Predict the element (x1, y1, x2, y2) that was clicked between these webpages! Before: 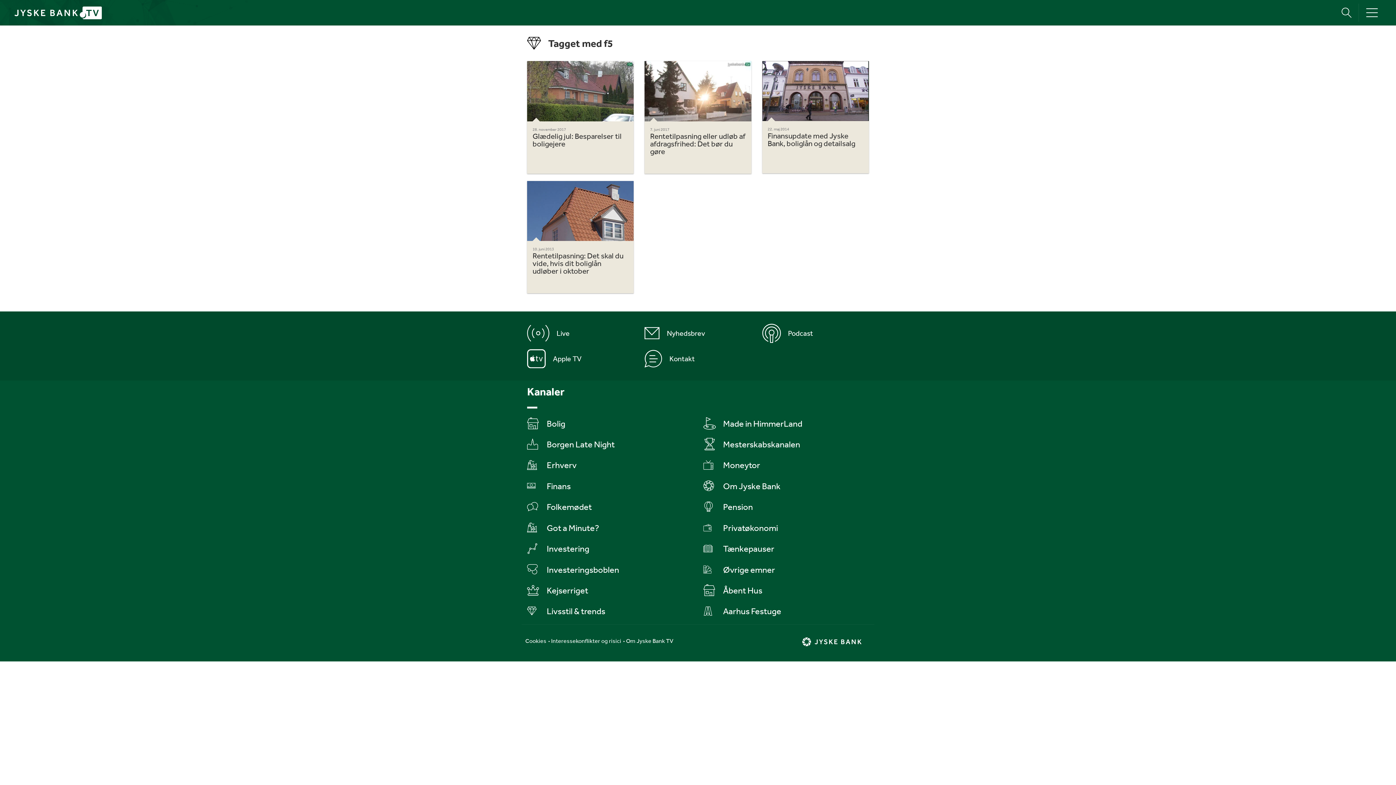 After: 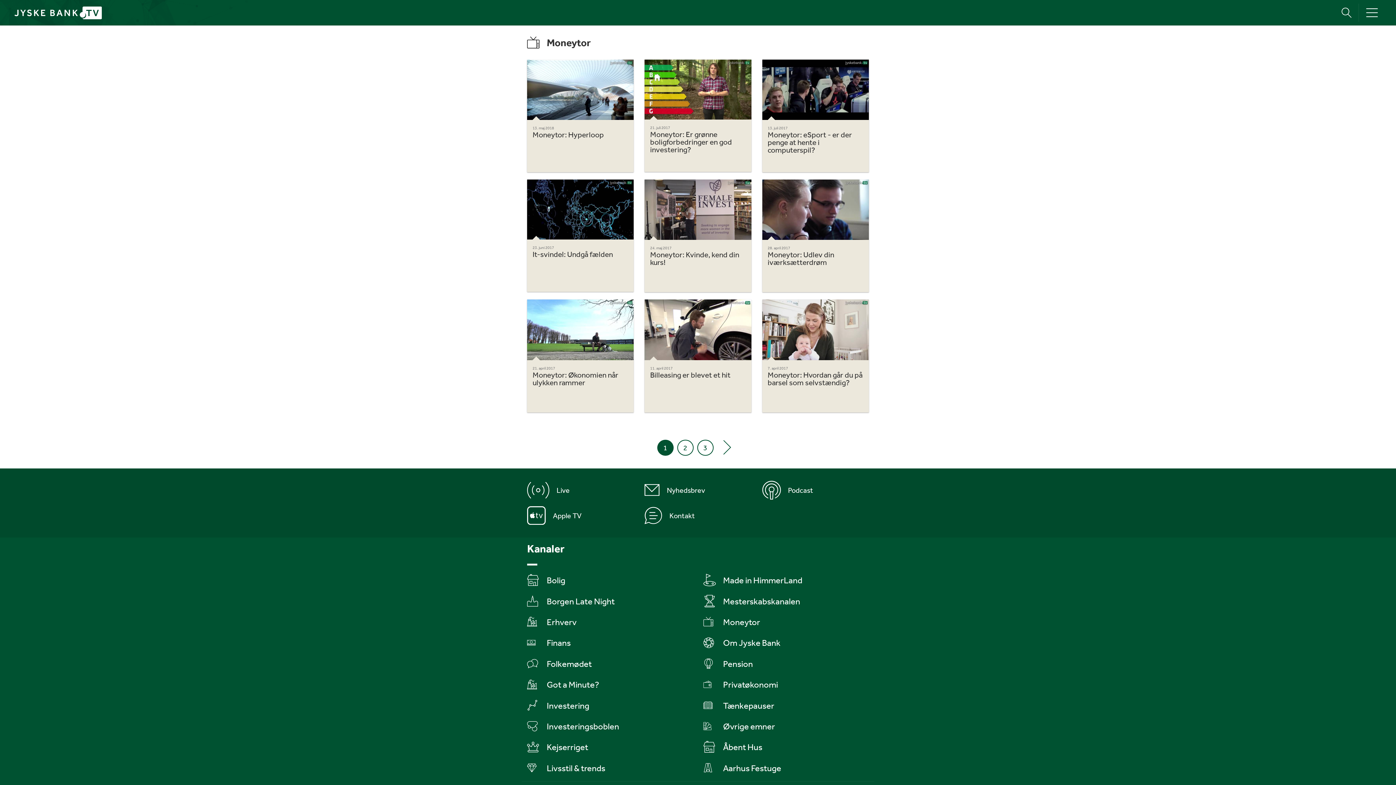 Action: label: Moneytor bbox: (703, 457, 869, 471)